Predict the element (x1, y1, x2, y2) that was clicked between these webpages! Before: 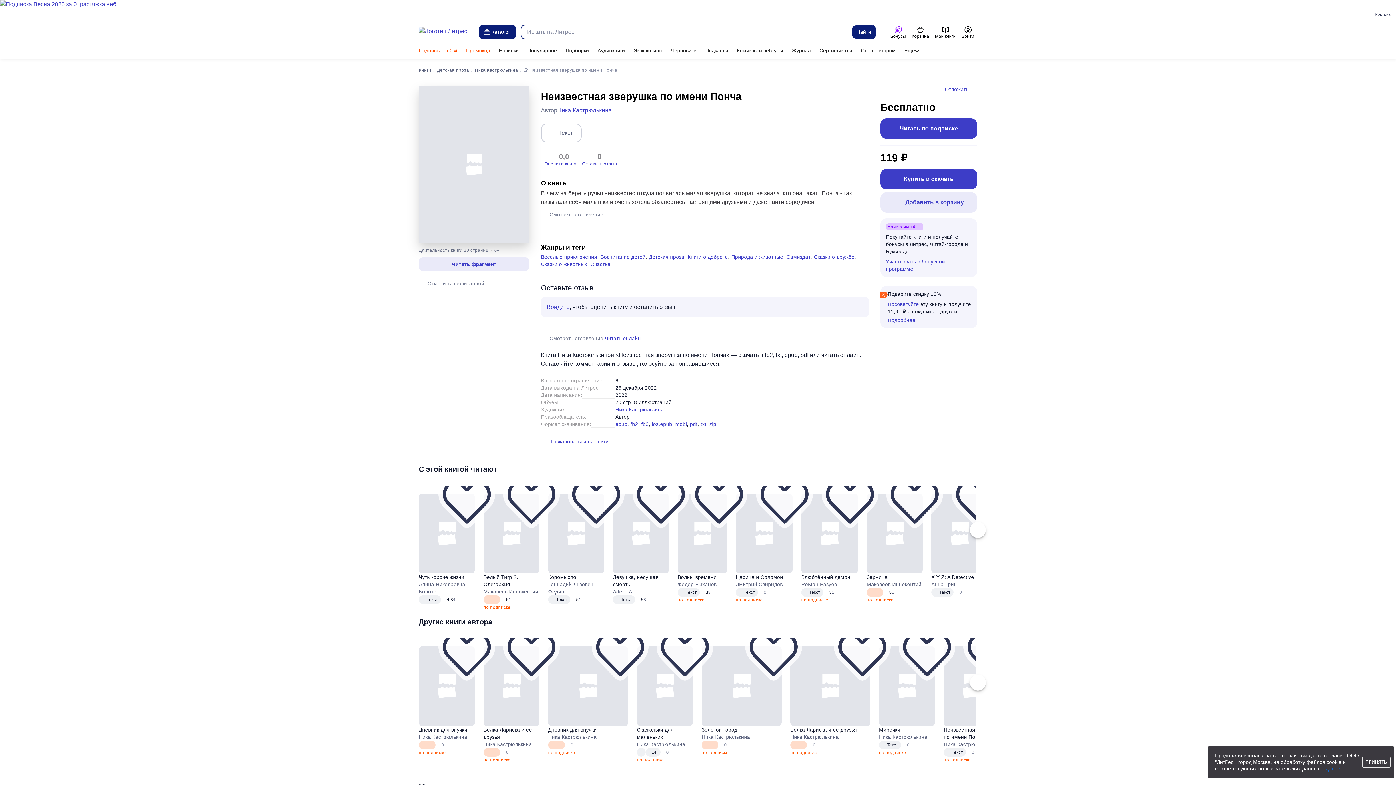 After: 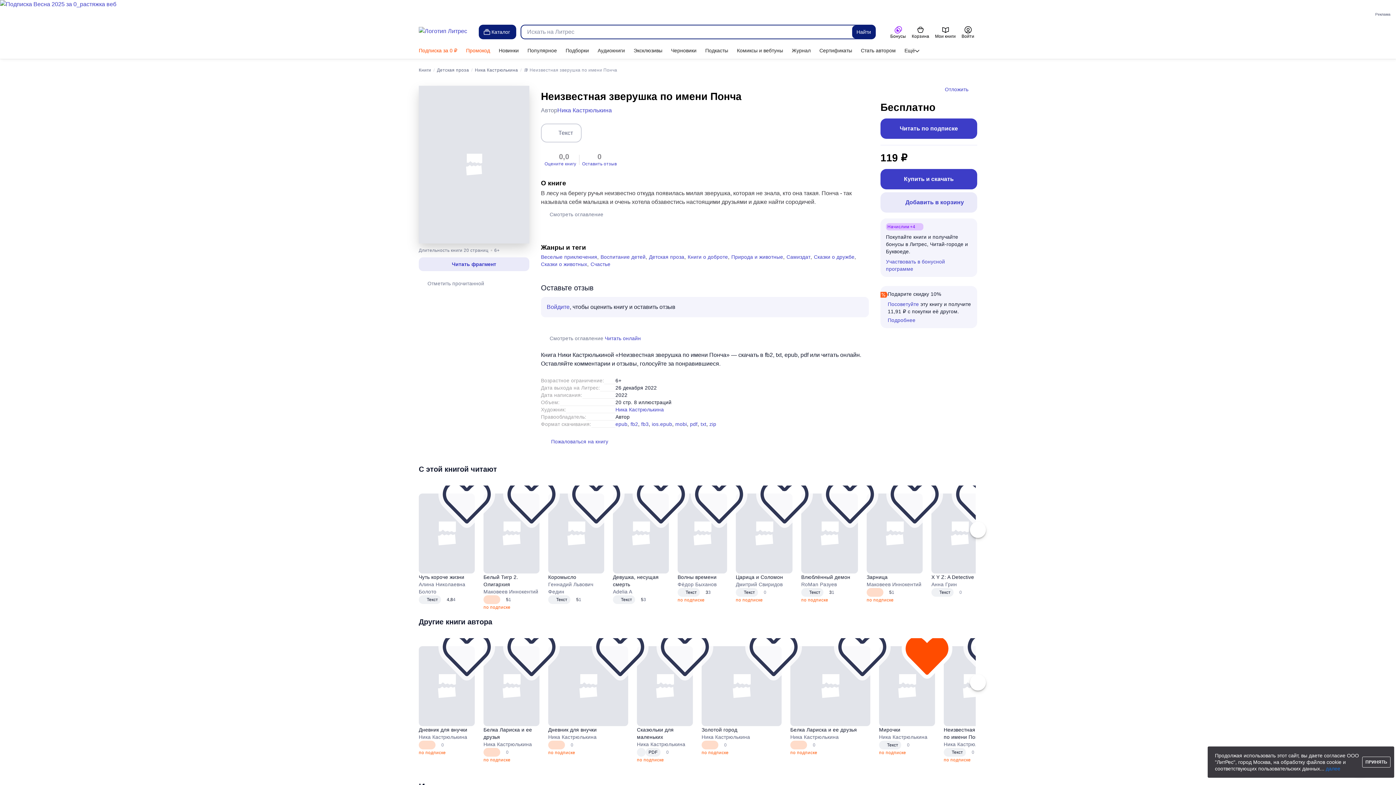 Action: bbox: (922, 649, 932, 659) label: Отложить